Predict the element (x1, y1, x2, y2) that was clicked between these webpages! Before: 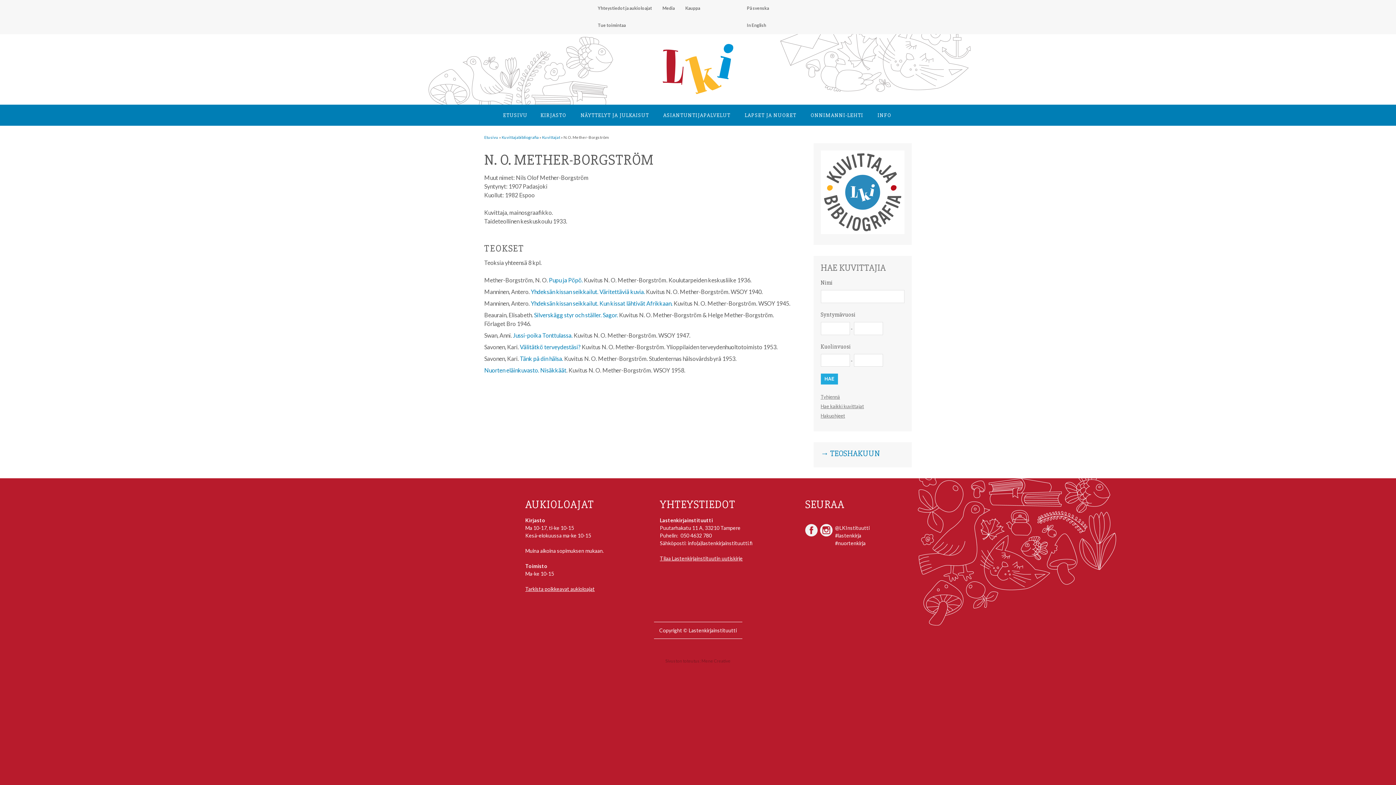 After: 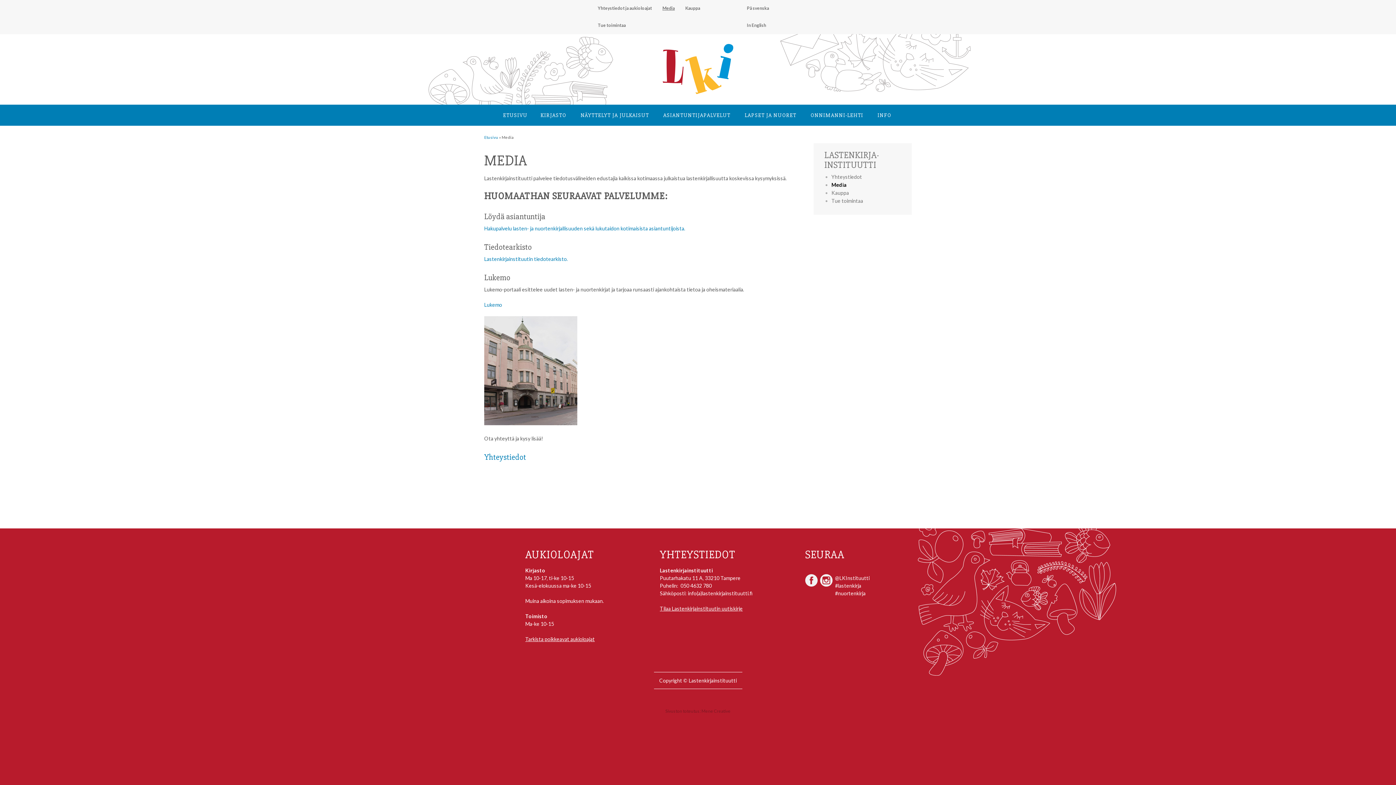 Action: bbox: (657, 0, 680, 17) label: Media